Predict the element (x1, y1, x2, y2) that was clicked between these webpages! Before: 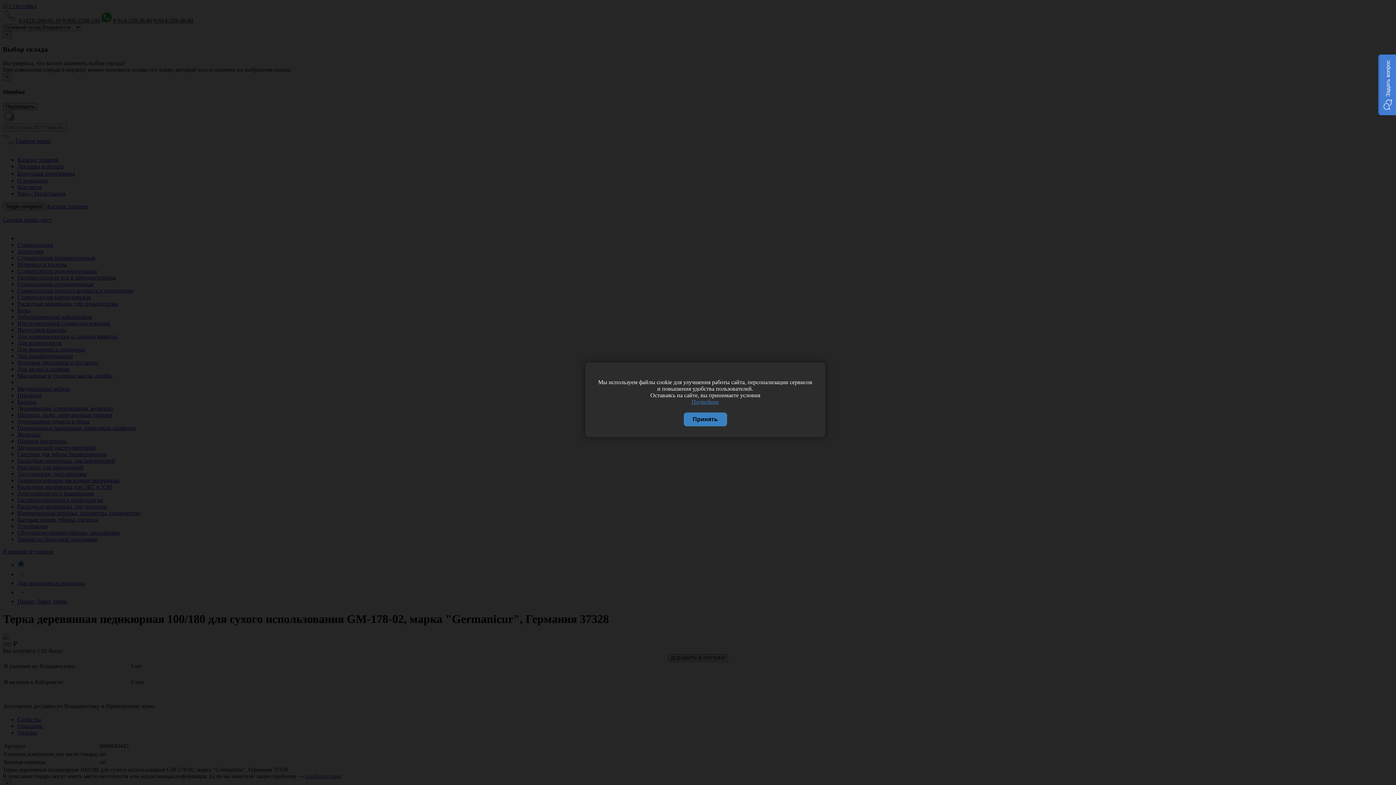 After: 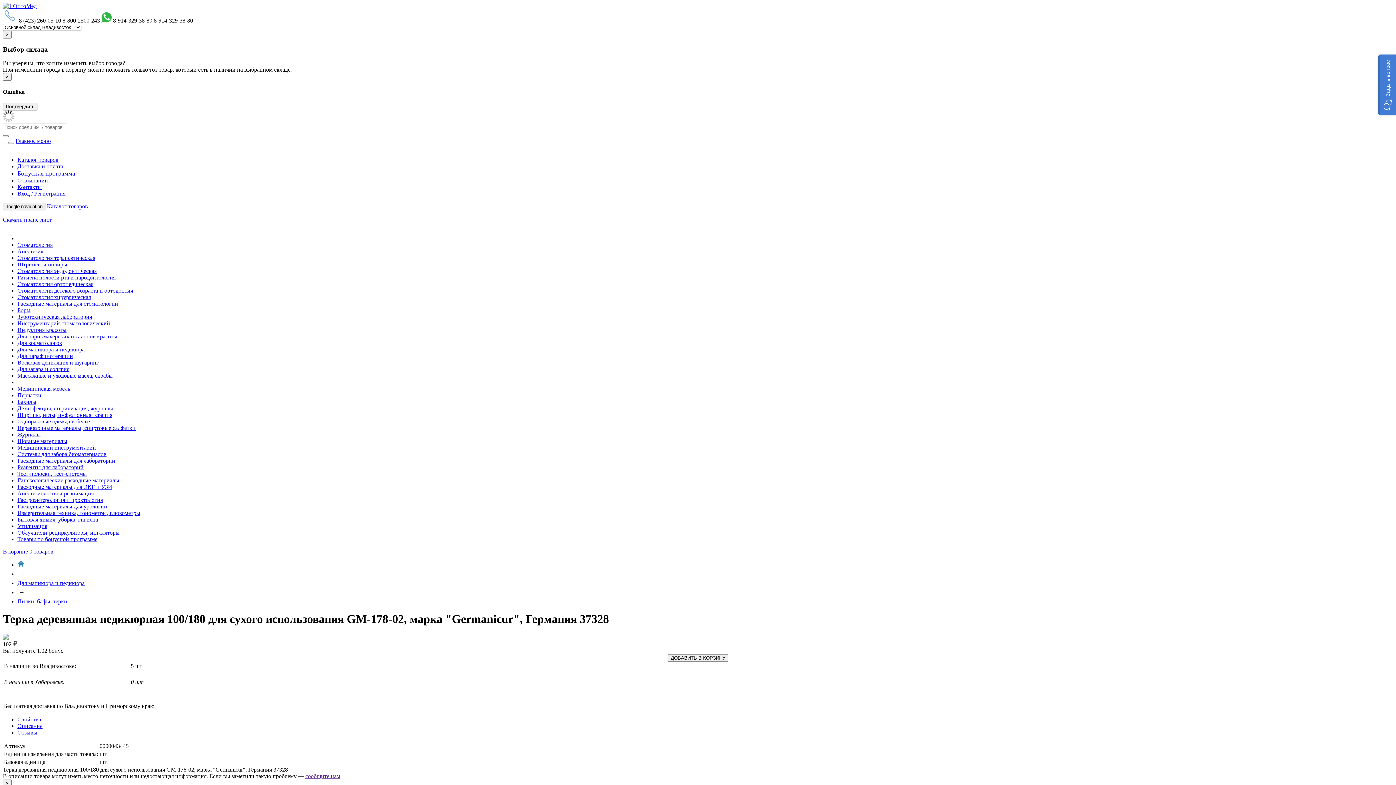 Action: bbox: (683, 412, 727, 426) label: Принять